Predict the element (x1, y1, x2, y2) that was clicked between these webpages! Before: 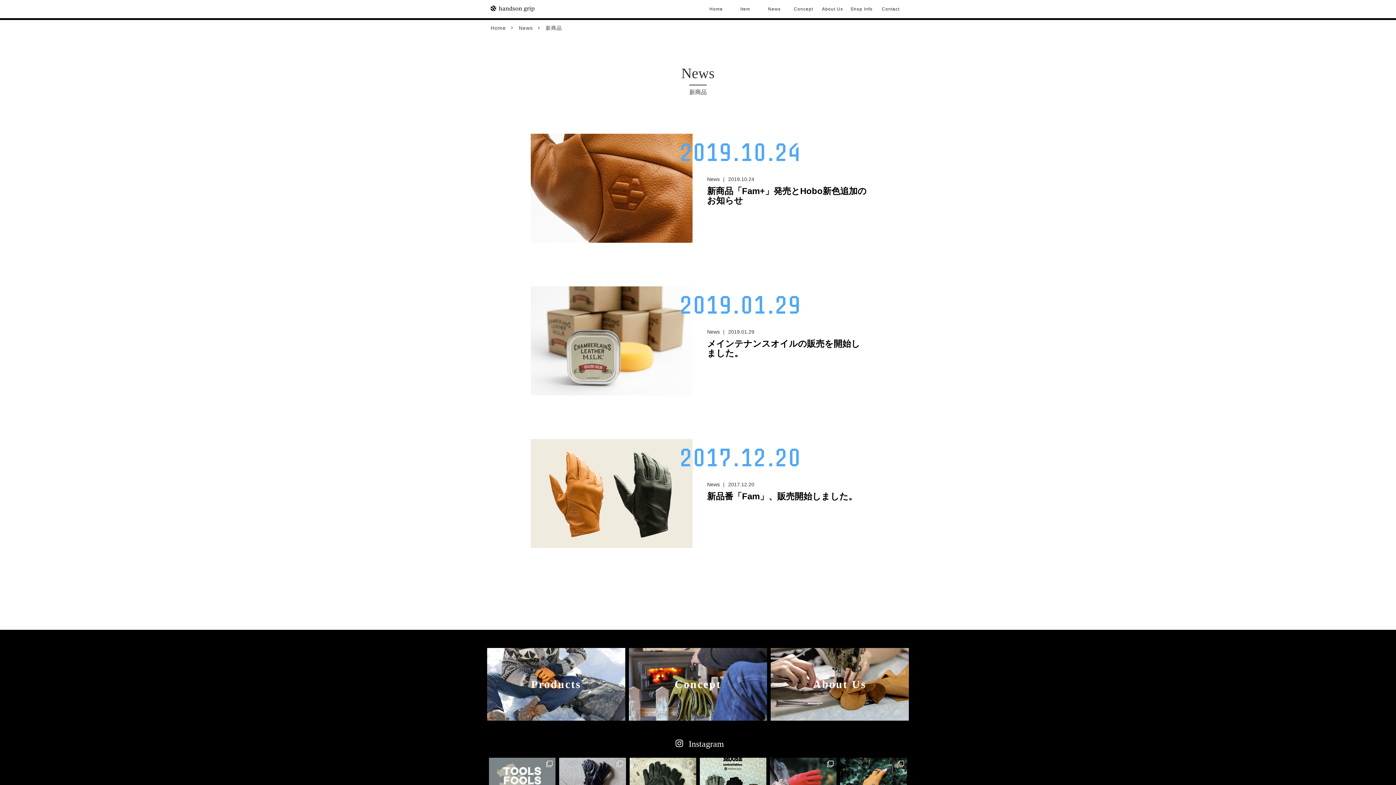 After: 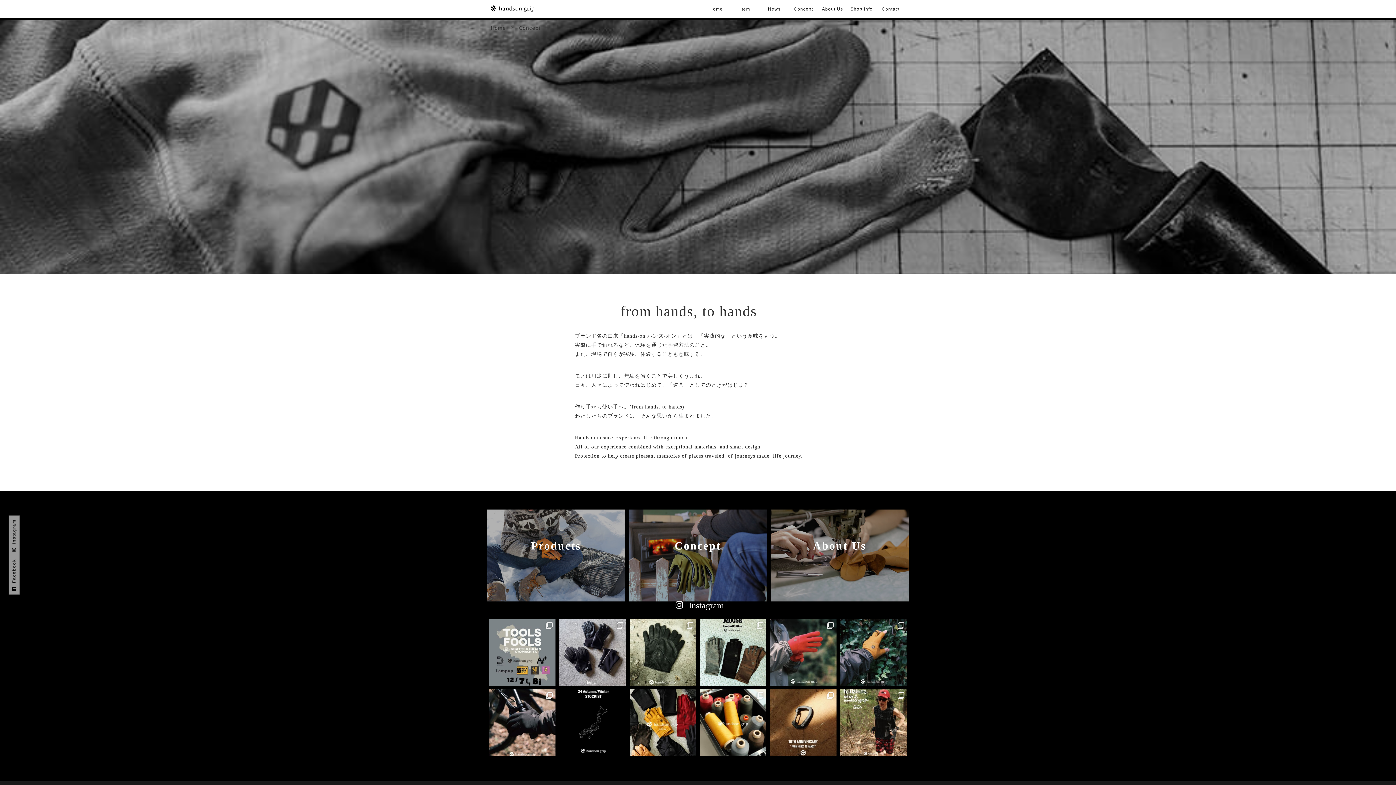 Action: label: Concept bbox: (629, 648, 767, 721)